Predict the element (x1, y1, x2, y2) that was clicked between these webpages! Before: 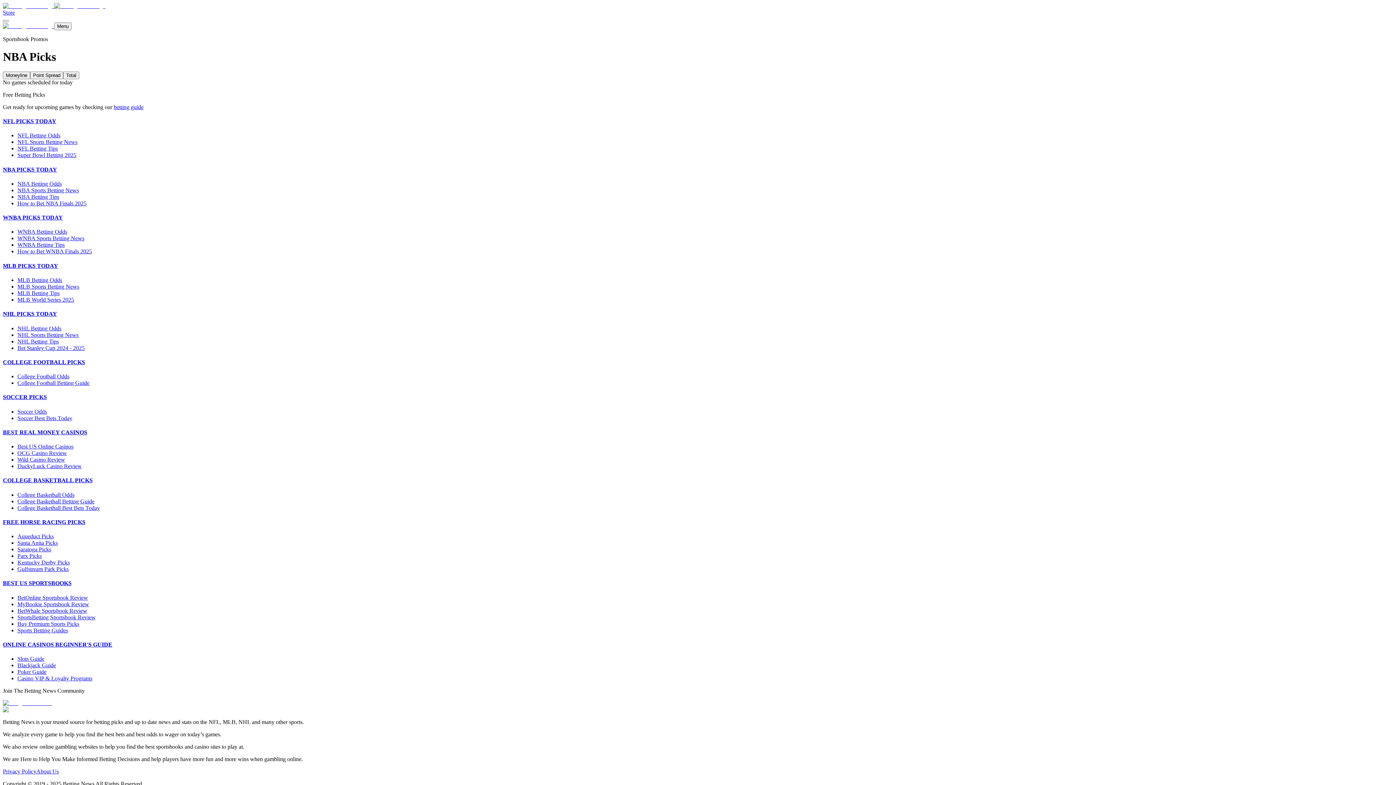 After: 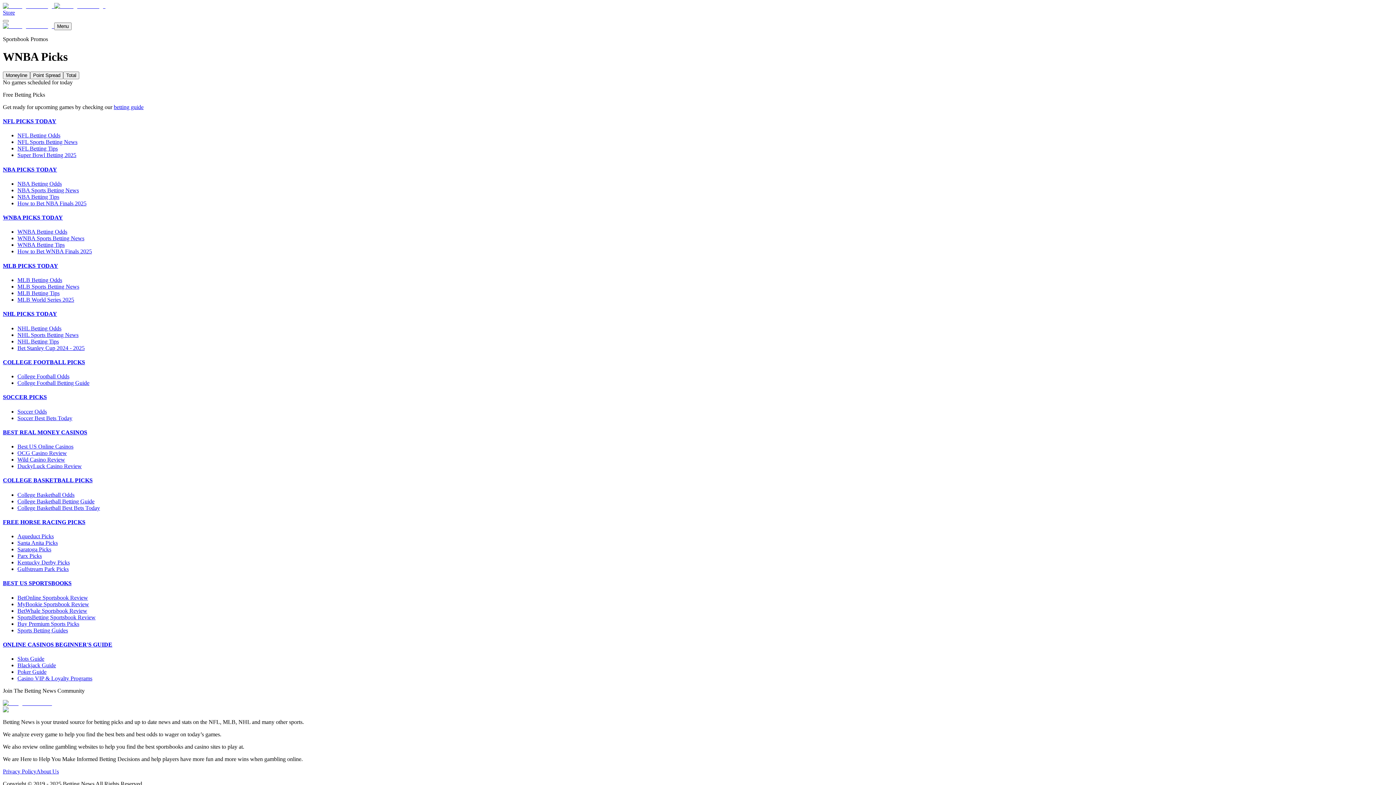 Action: bbox: (2, 214, 62, 220) label: WNBA PICKS TODAY